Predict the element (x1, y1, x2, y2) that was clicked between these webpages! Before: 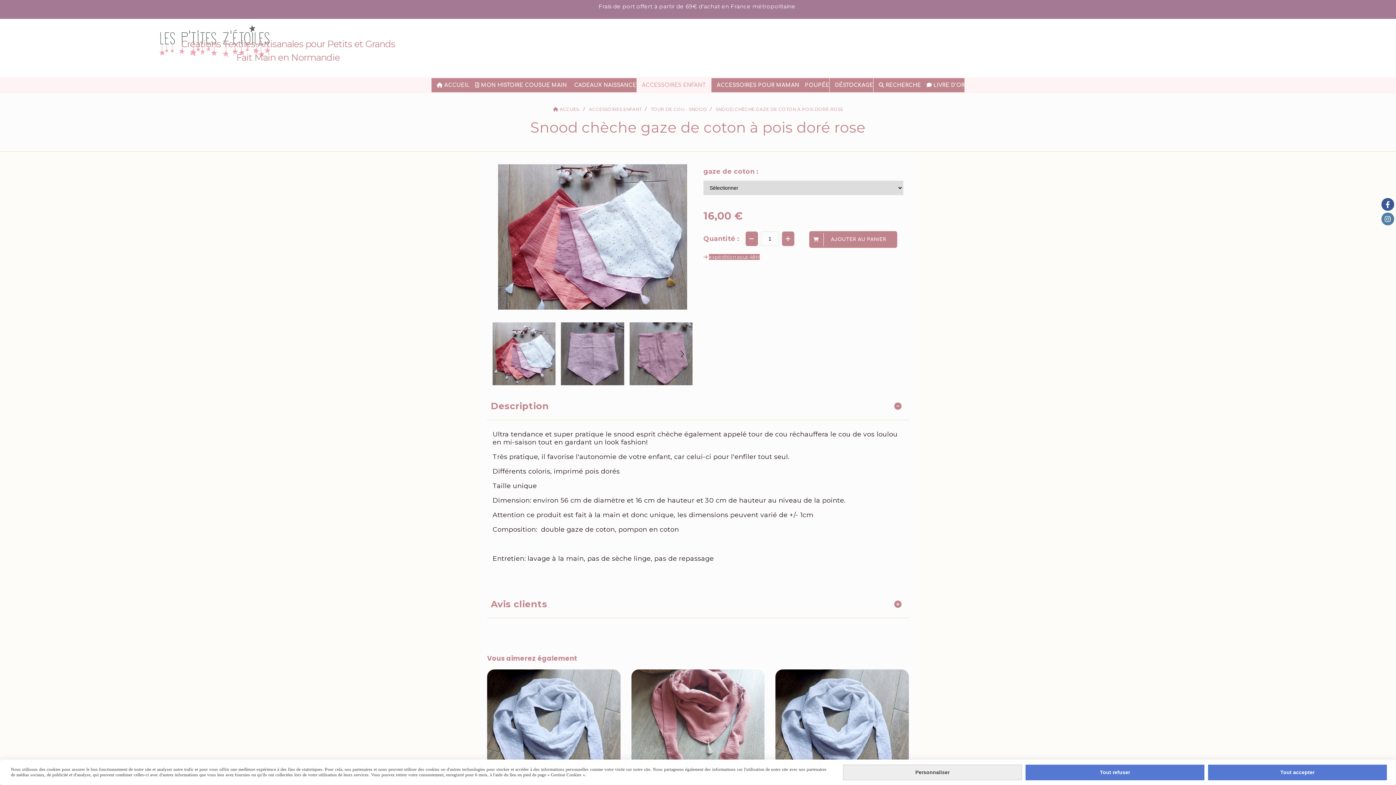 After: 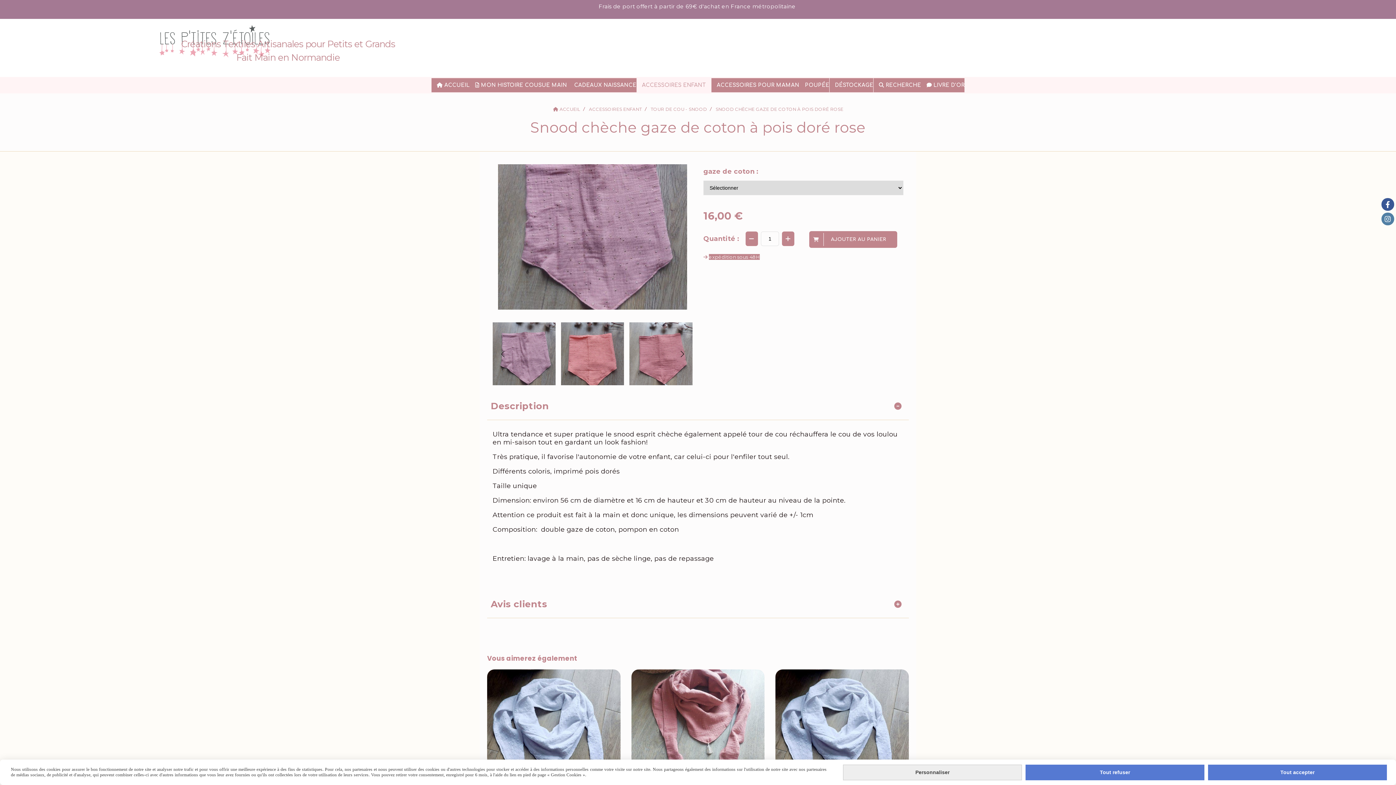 Action: bbox: (629, 322, 692, 385)